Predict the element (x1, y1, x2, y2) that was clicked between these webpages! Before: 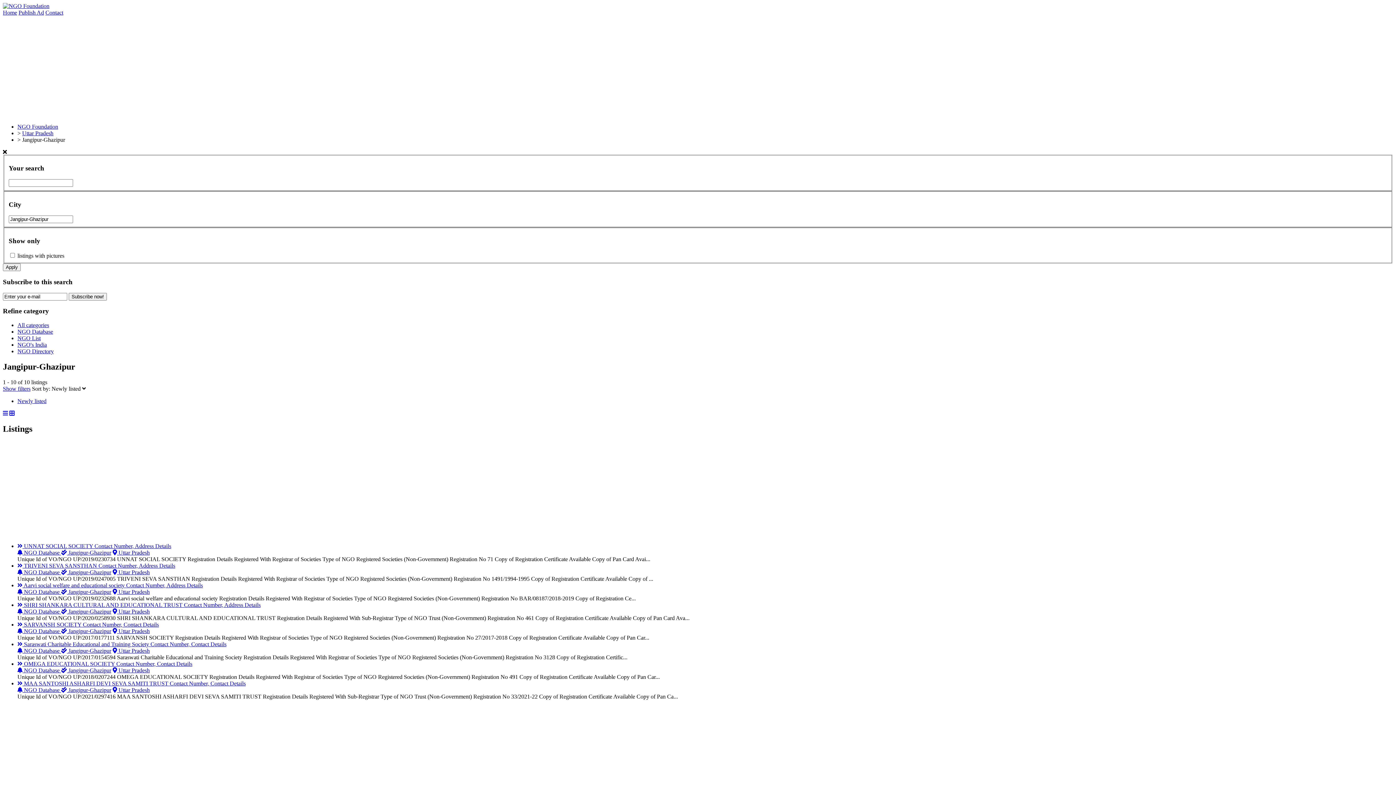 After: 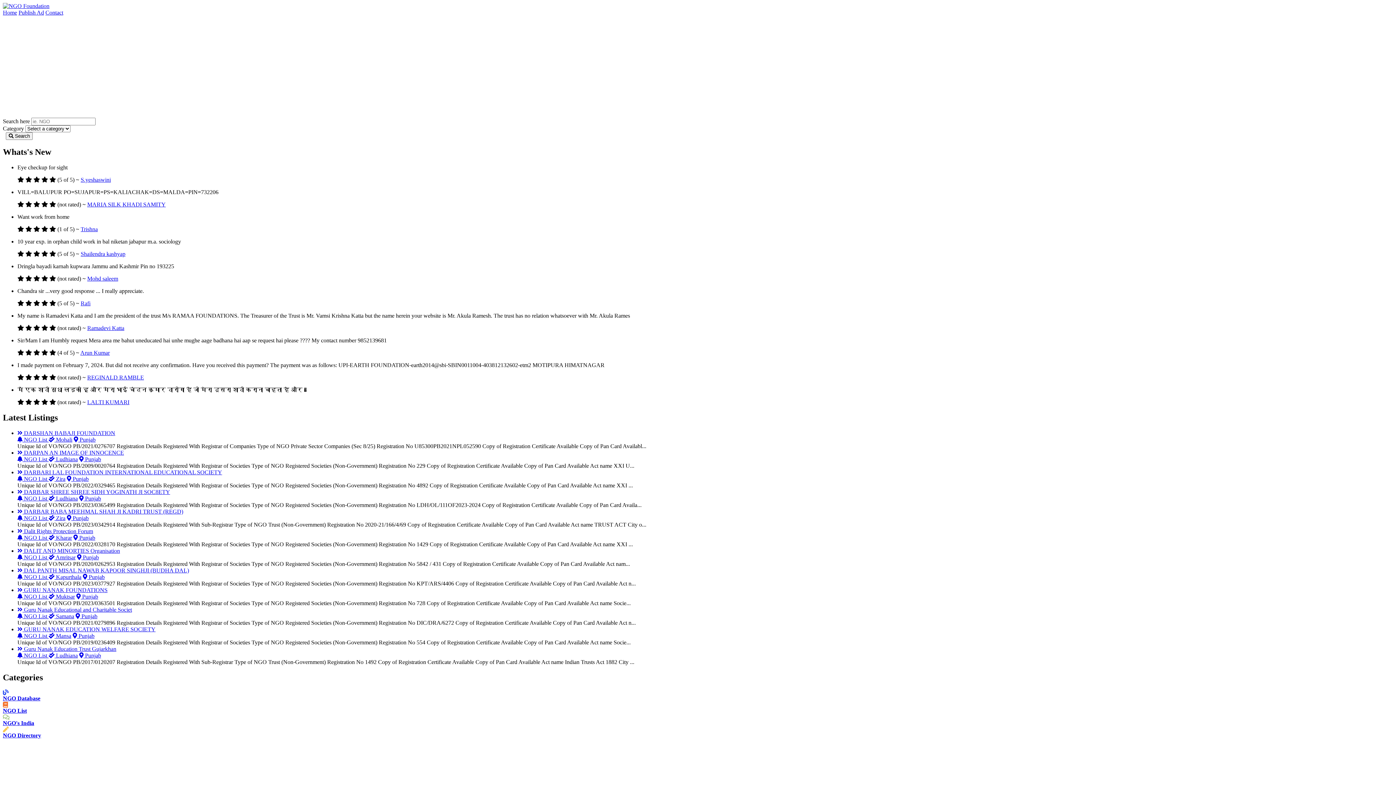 Action: label:  Jangipur-Ghazipur bbox: (61, 647, 111, 654)